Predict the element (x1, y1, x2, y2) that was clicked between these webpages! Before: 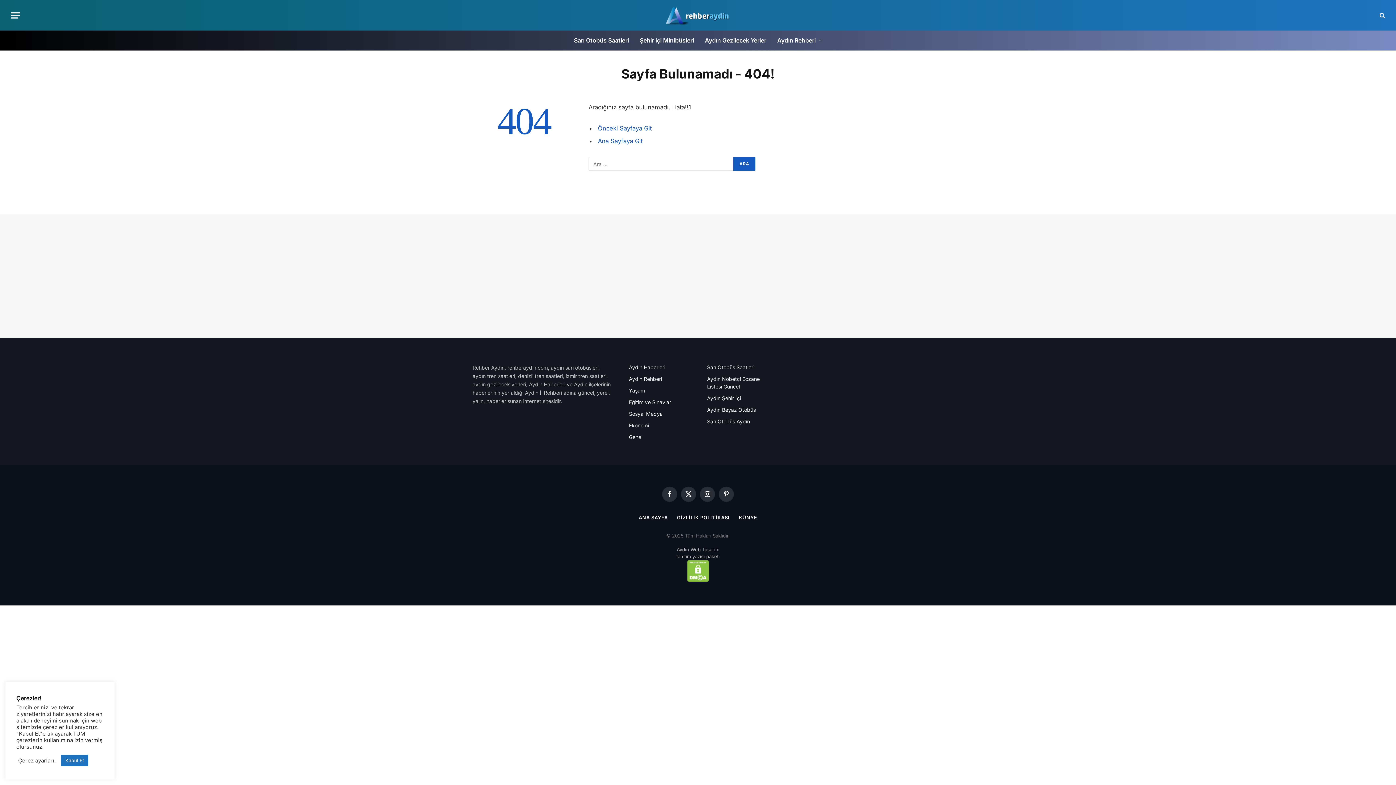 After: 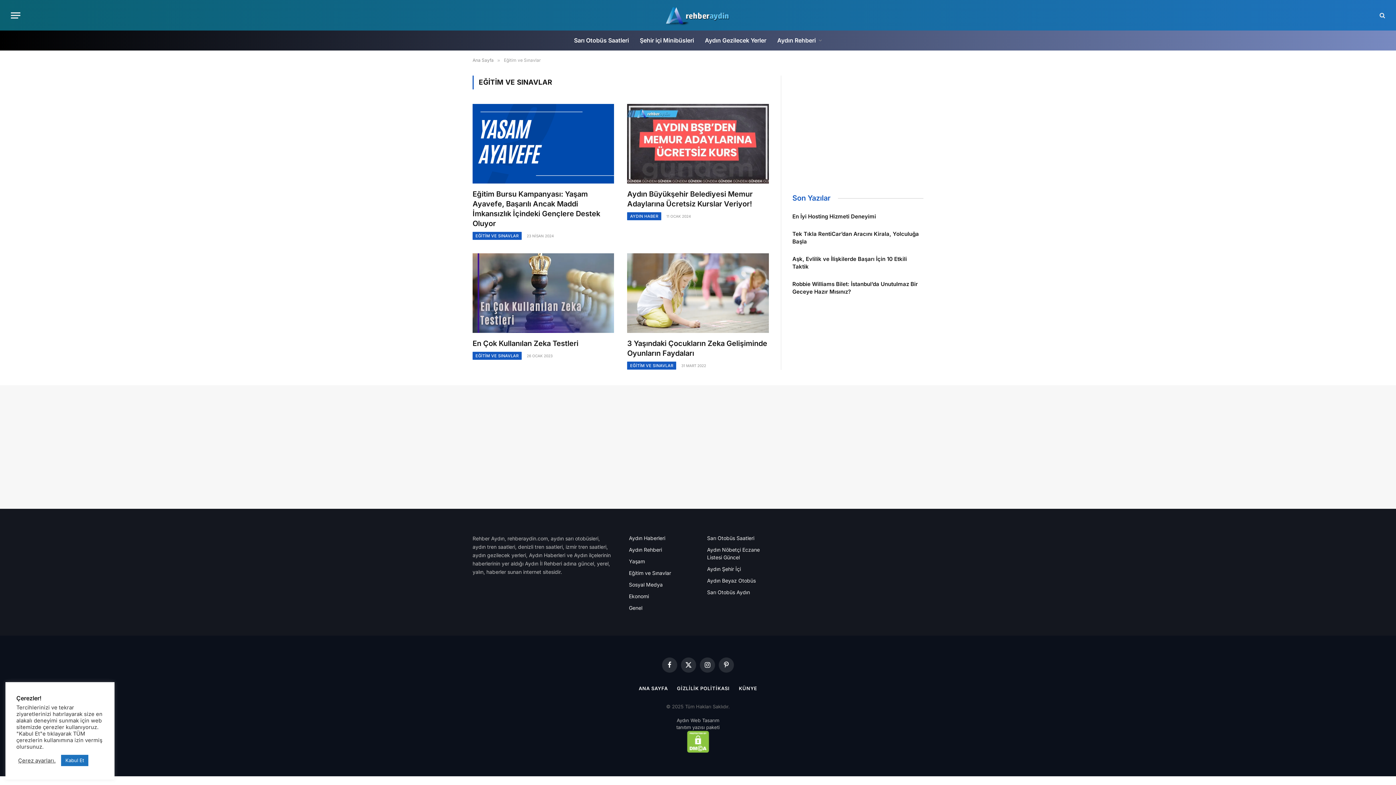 Action: bbox: (629, 399, 671, 405) label: Eğitim ve Sınavlar